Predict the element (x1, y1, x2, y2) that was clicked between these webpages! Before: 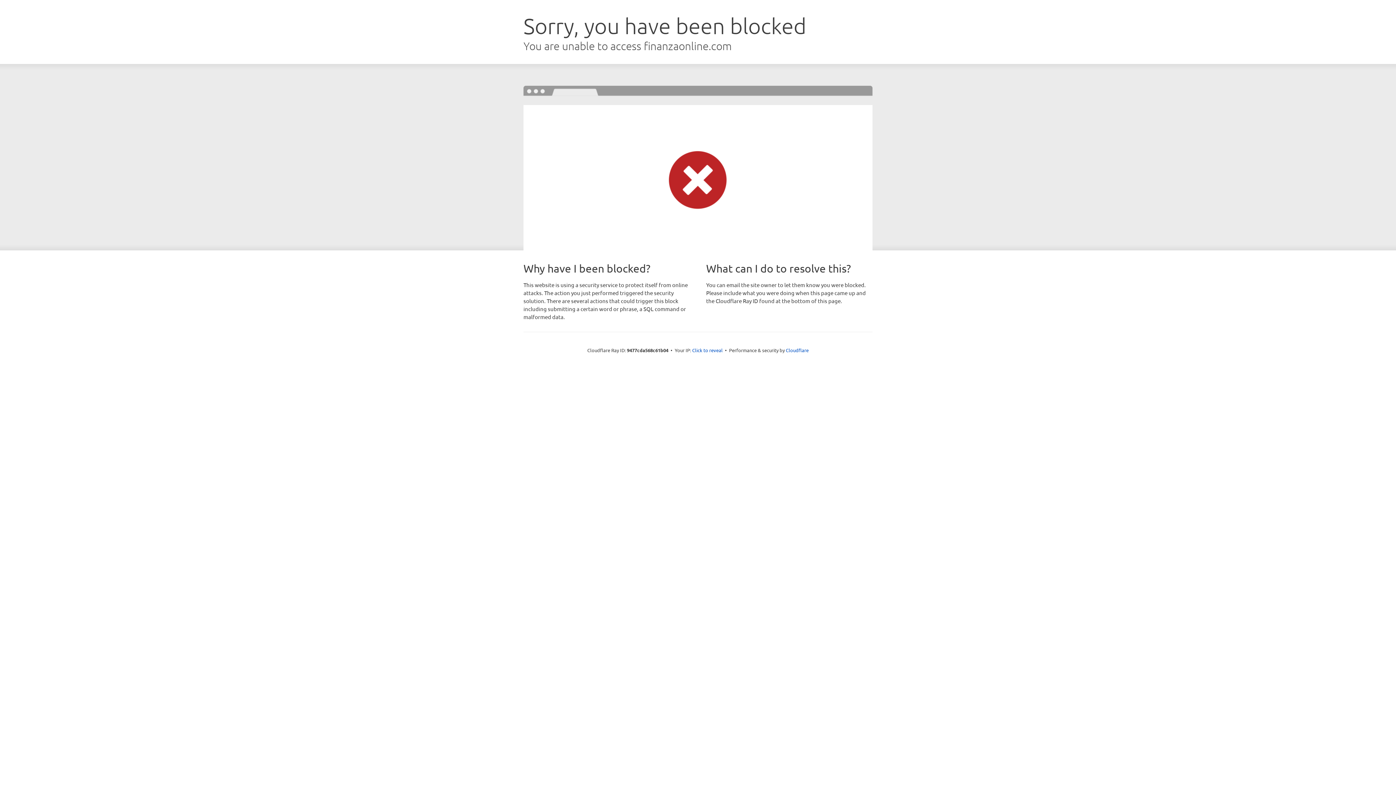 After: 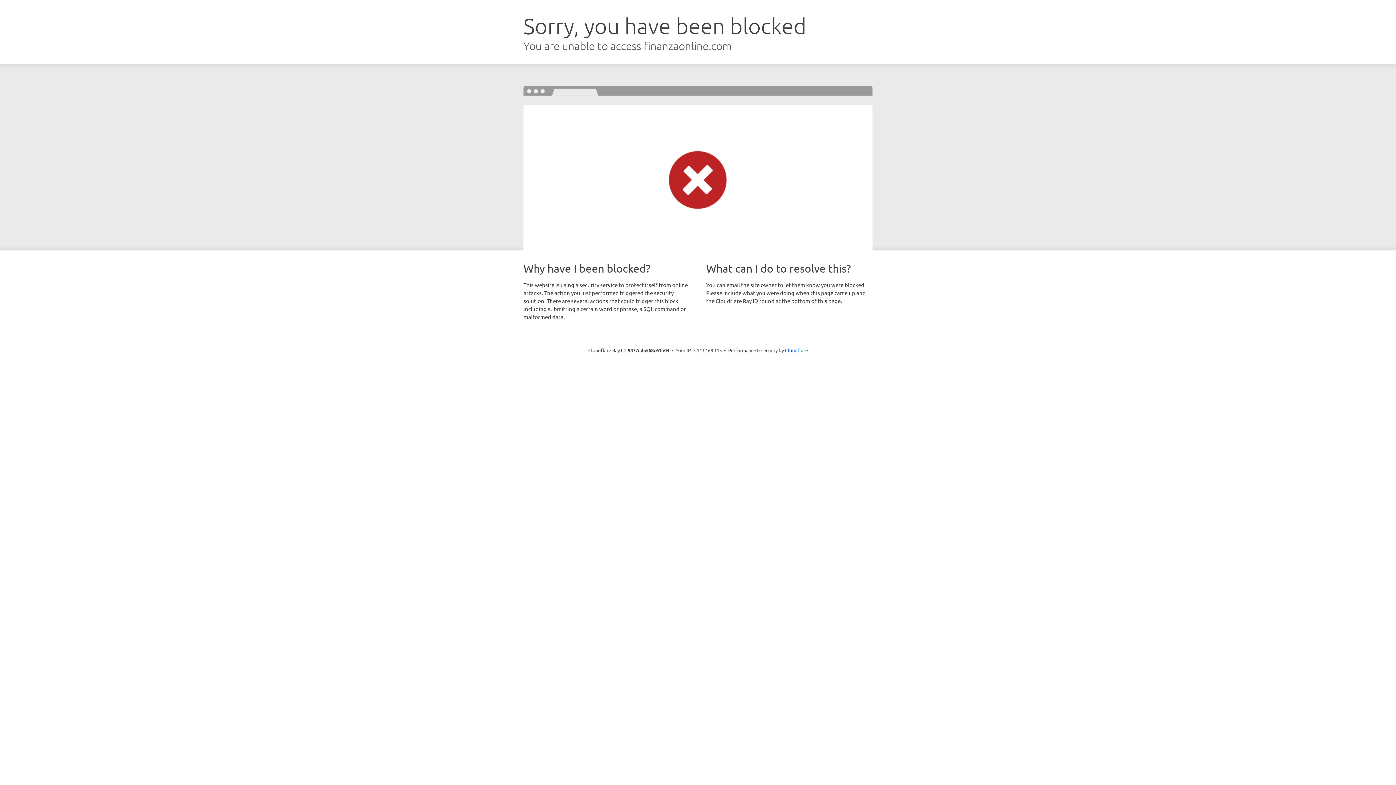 Action: label: Click to reveal bbox: (692, 346, 722, 353)